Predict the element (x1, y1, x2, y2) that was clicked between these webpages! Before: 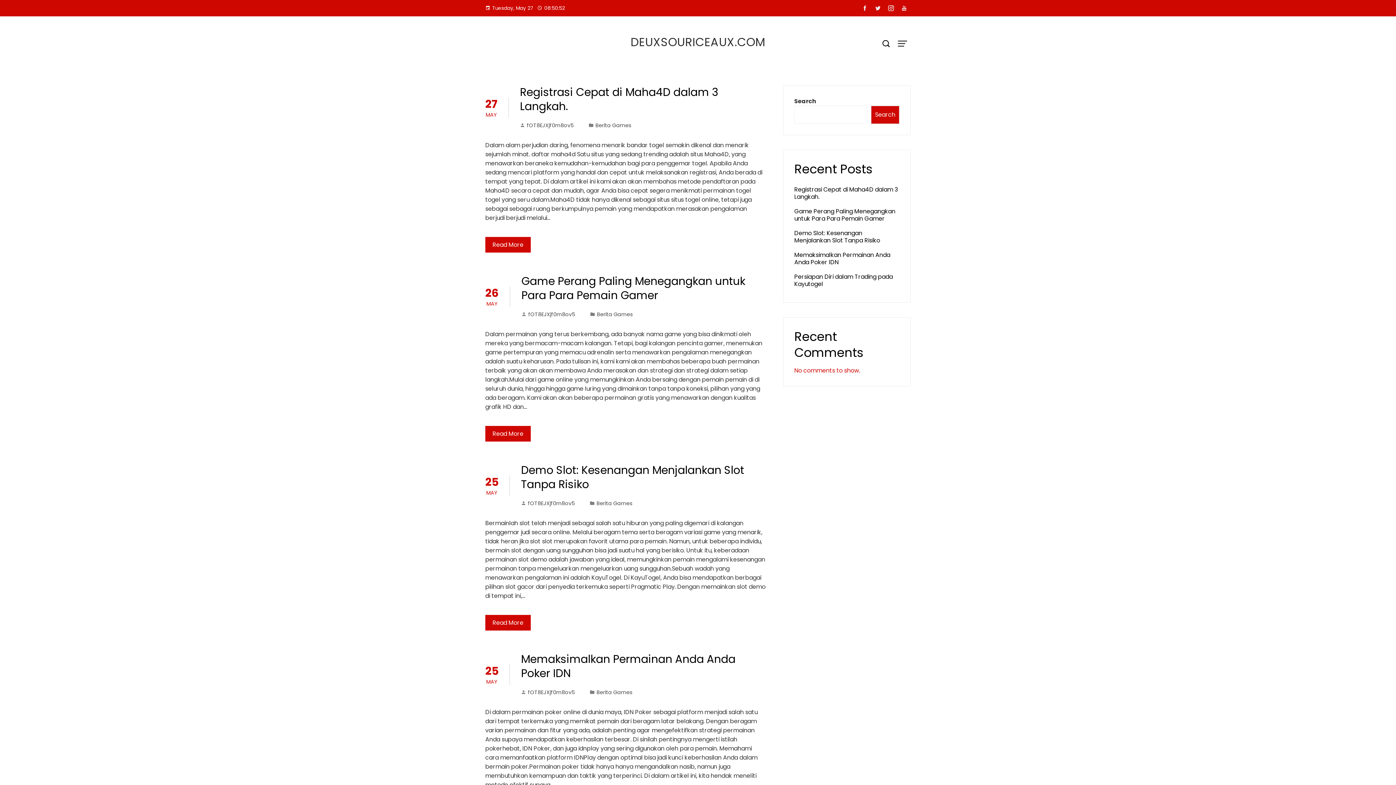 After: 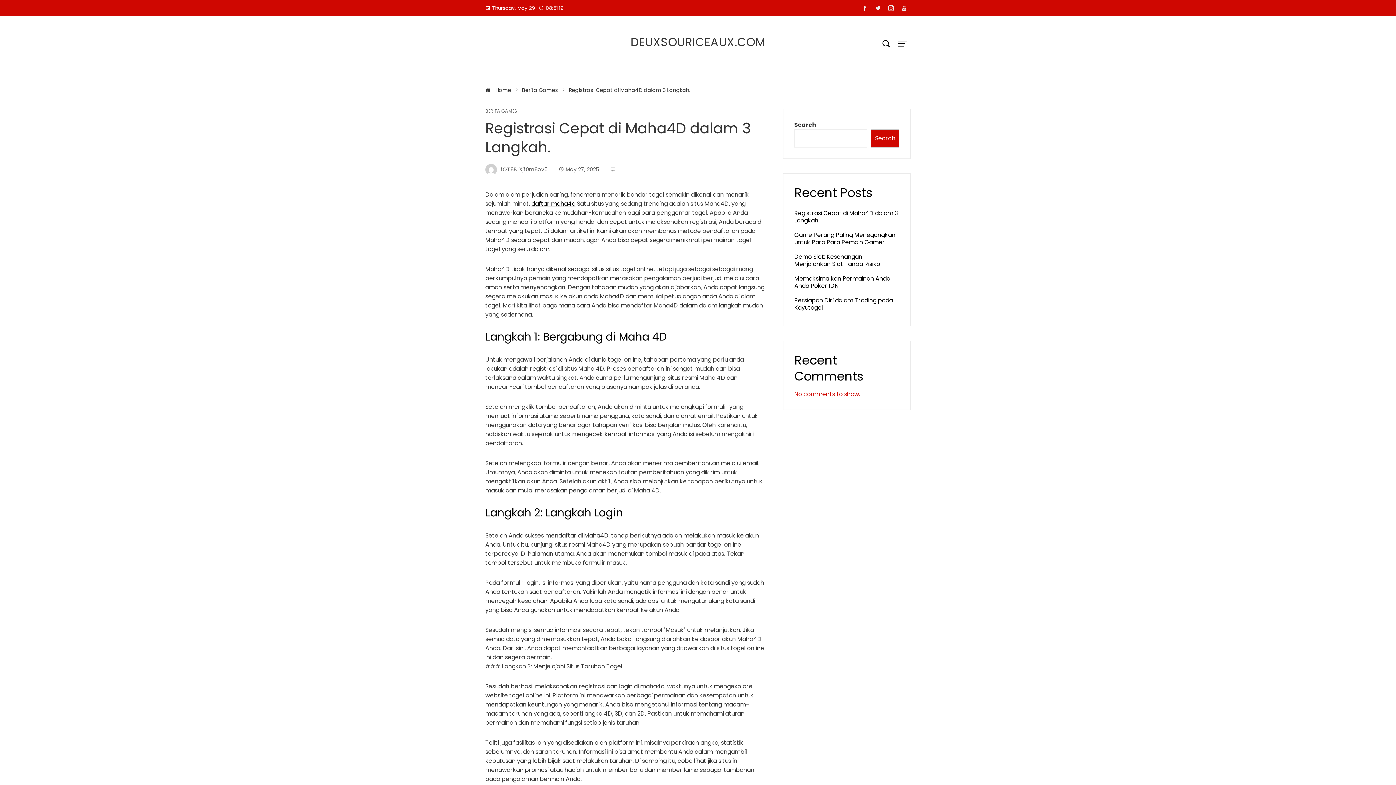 Action: label: Registrasi Cepat di Maha4D dalam 3 Langkah. bbox: (794, 185, 898, 201)